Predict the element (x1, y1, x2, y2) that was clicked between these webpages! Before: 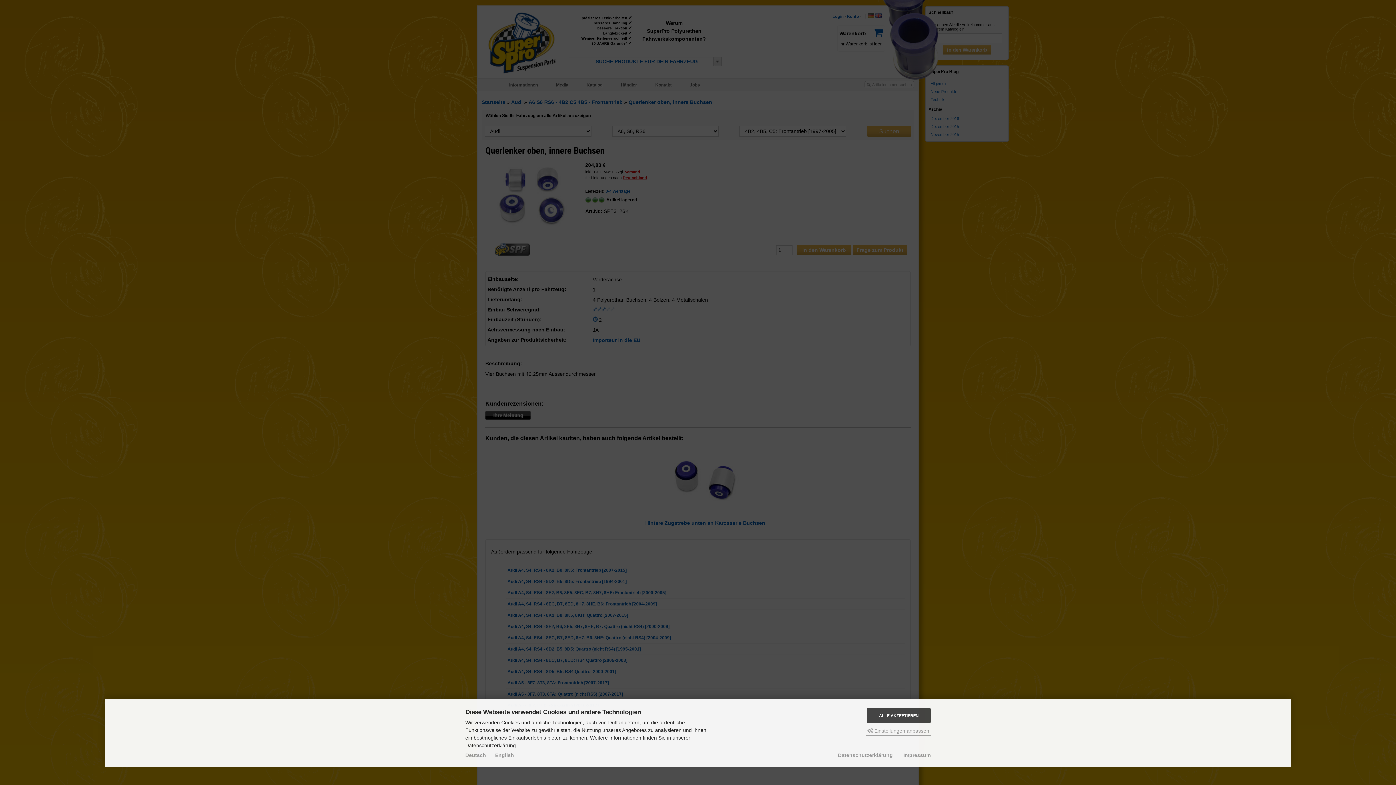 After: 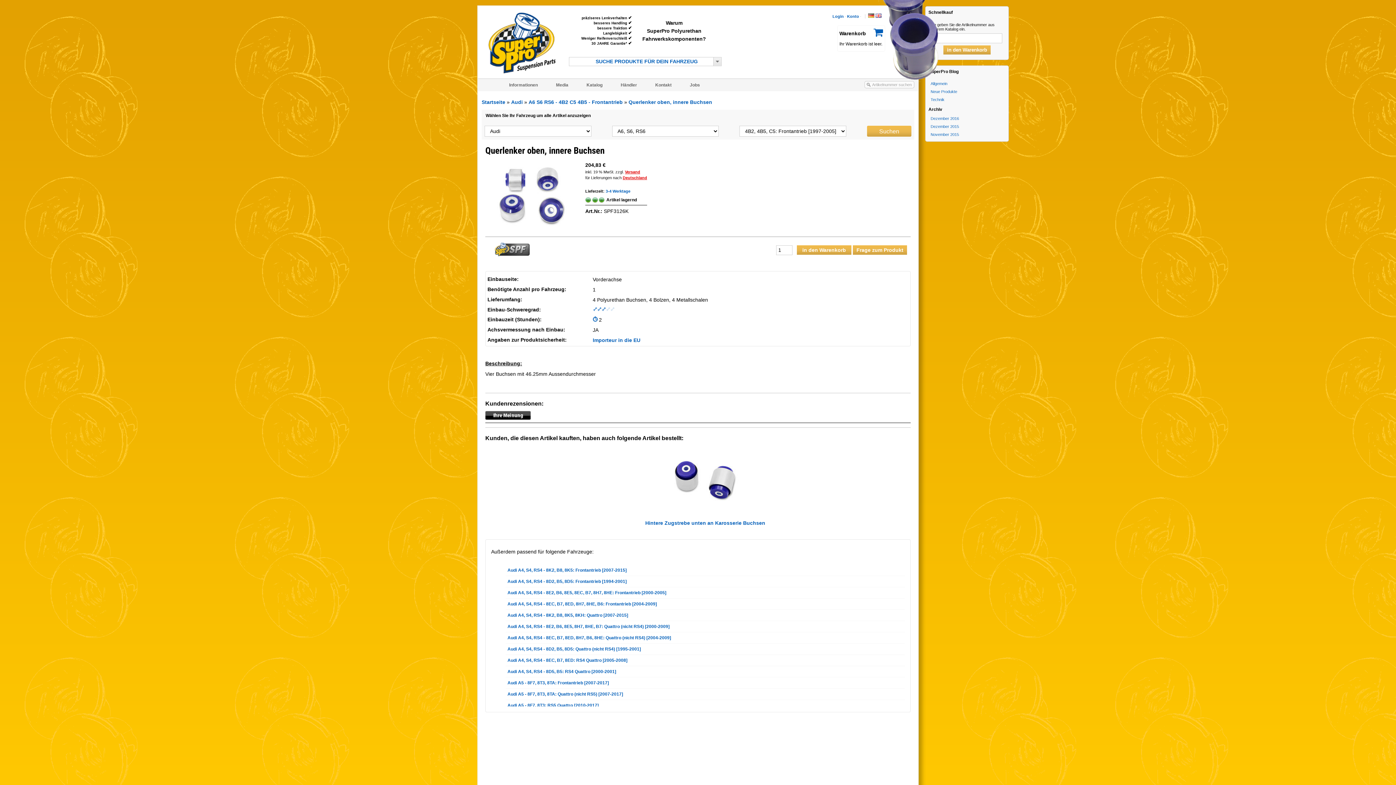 Action: label: ALLE AKZEPTIEREN bbox: (867, 708, 930, 723)